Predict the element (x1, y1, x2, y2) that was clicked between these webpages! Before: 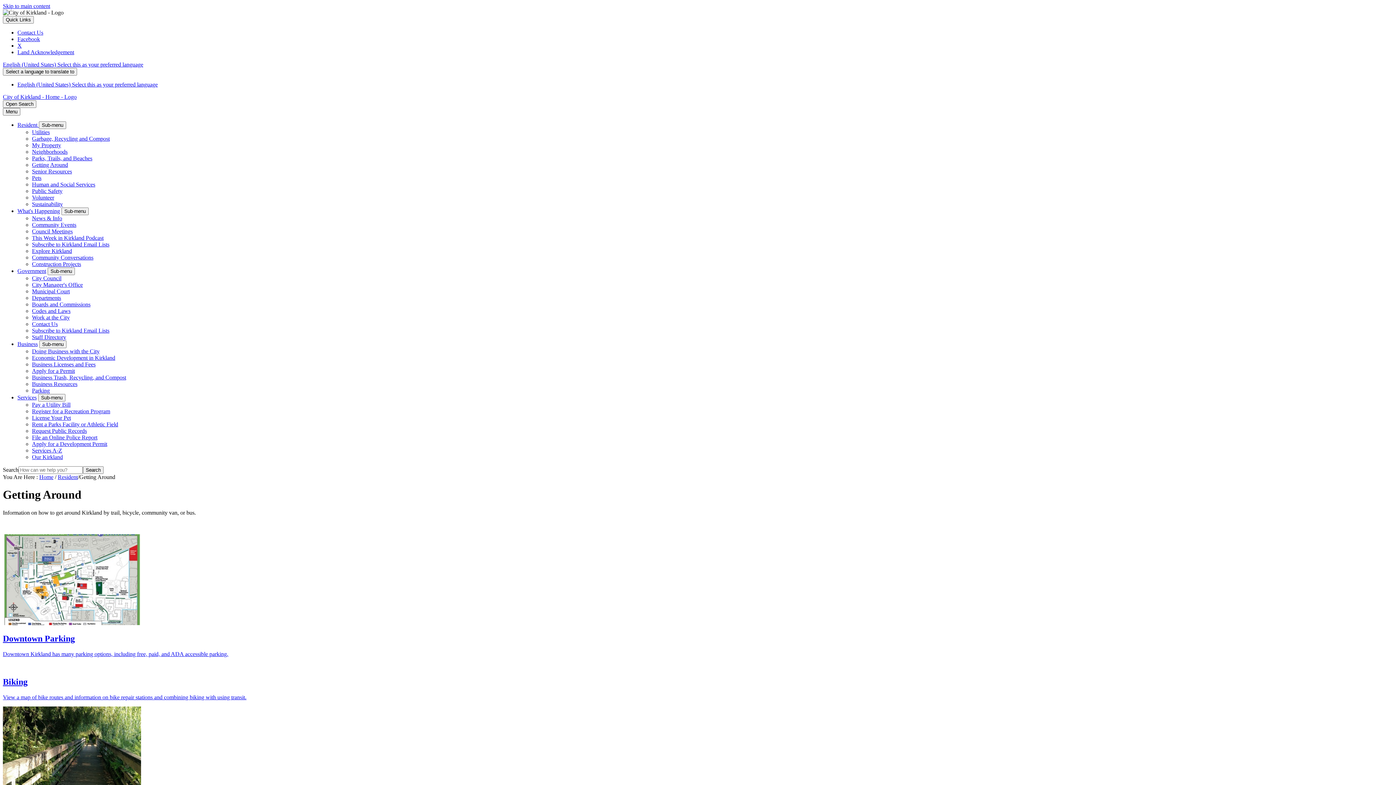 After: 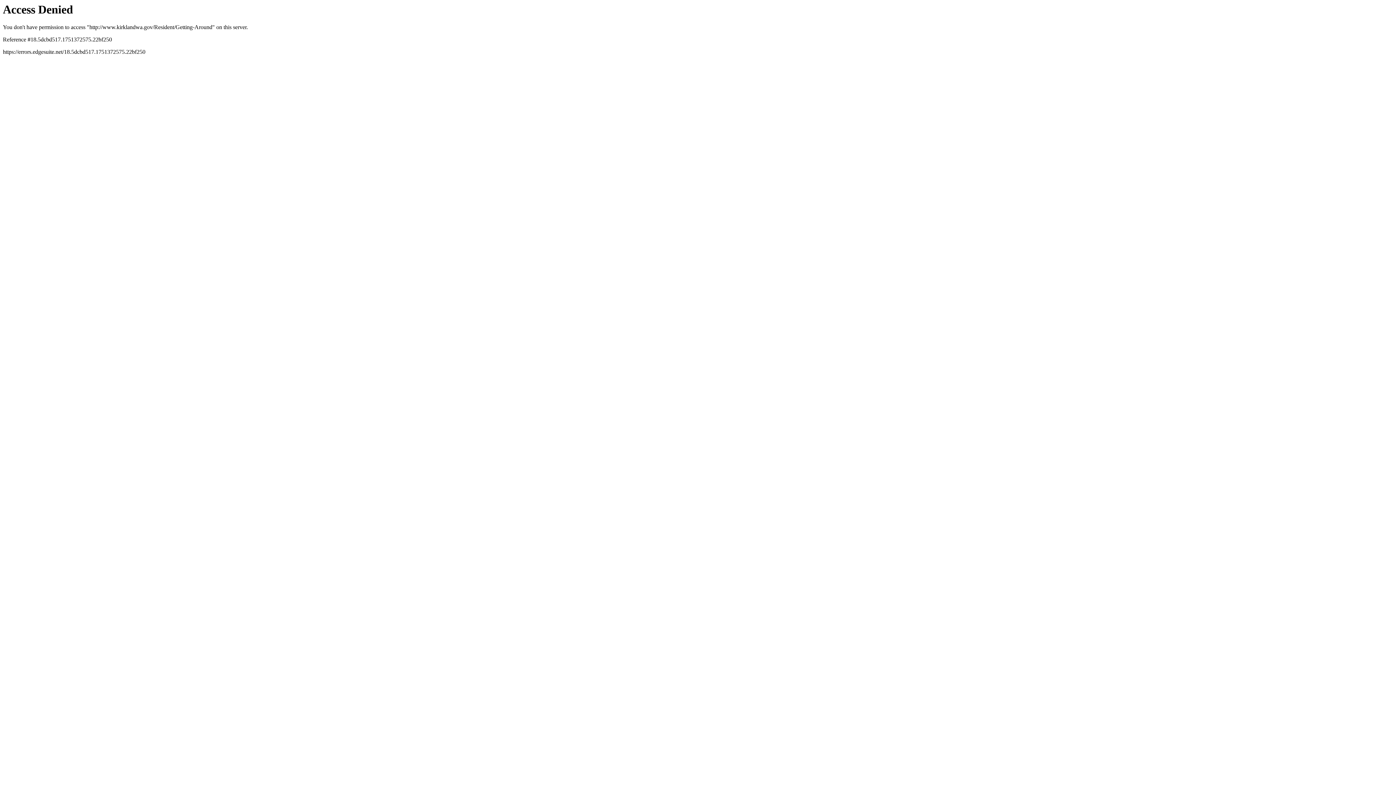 Action: bbox: (32, 161, 68, 168) label: Getting Around